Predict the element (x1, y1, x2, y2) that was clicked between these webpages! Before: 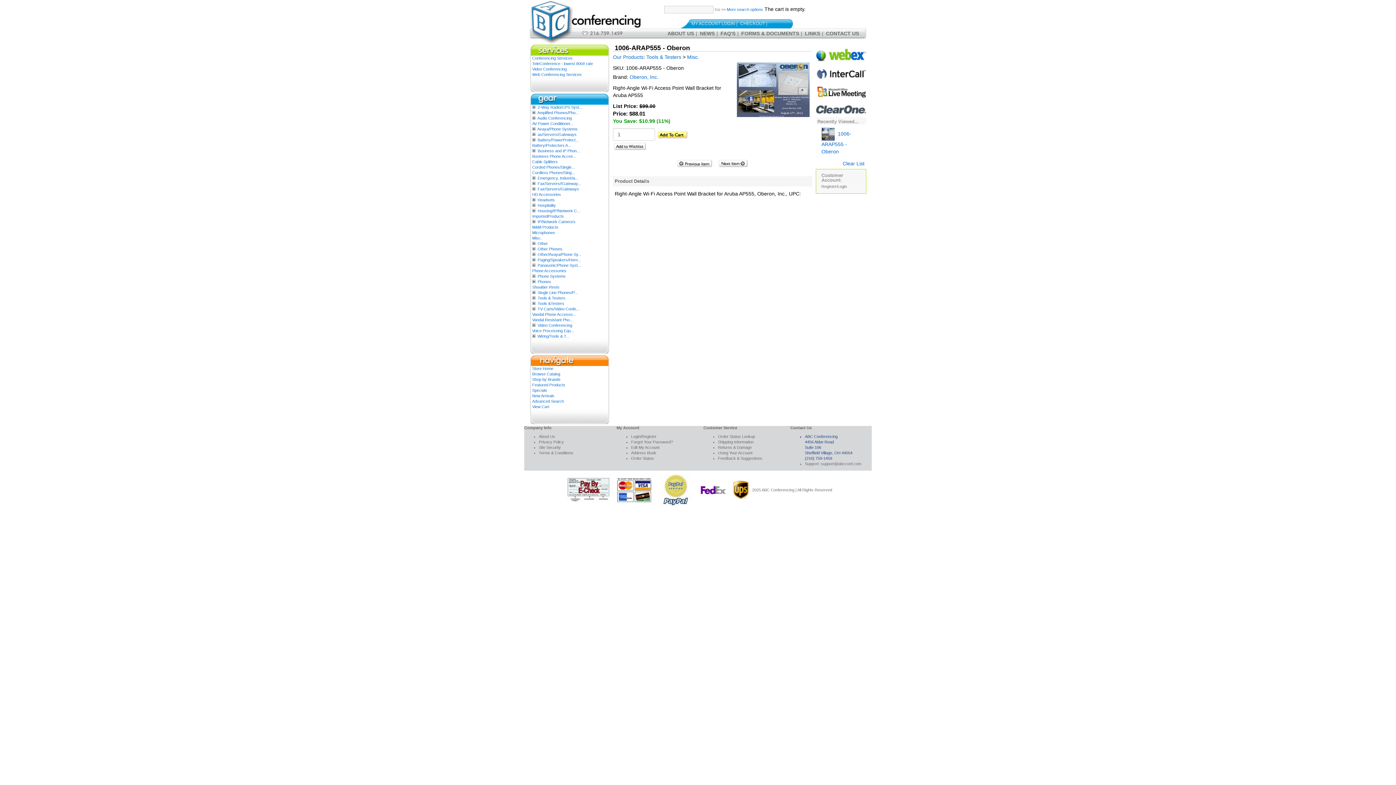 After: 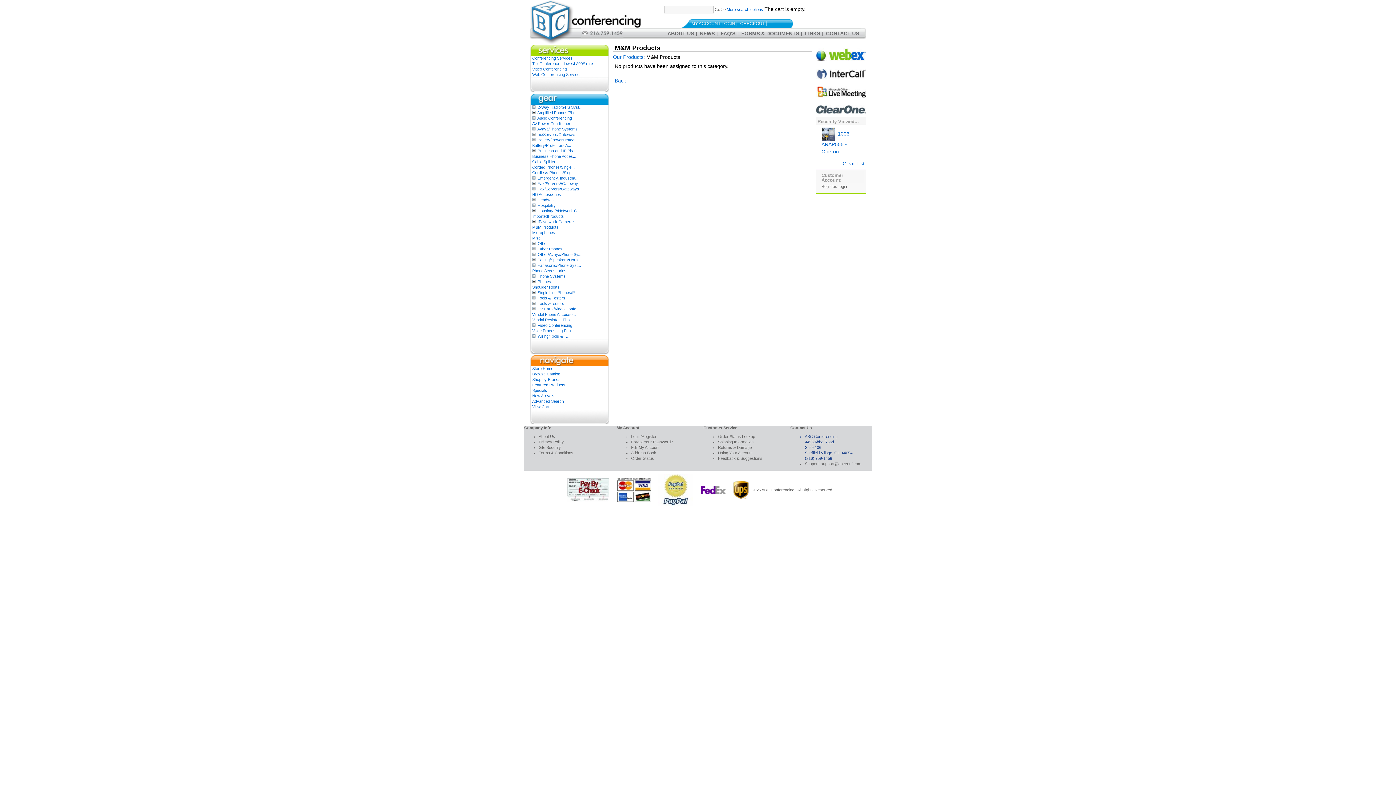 Action: bbox: (532, 224, 558, 229) label: M&M Products